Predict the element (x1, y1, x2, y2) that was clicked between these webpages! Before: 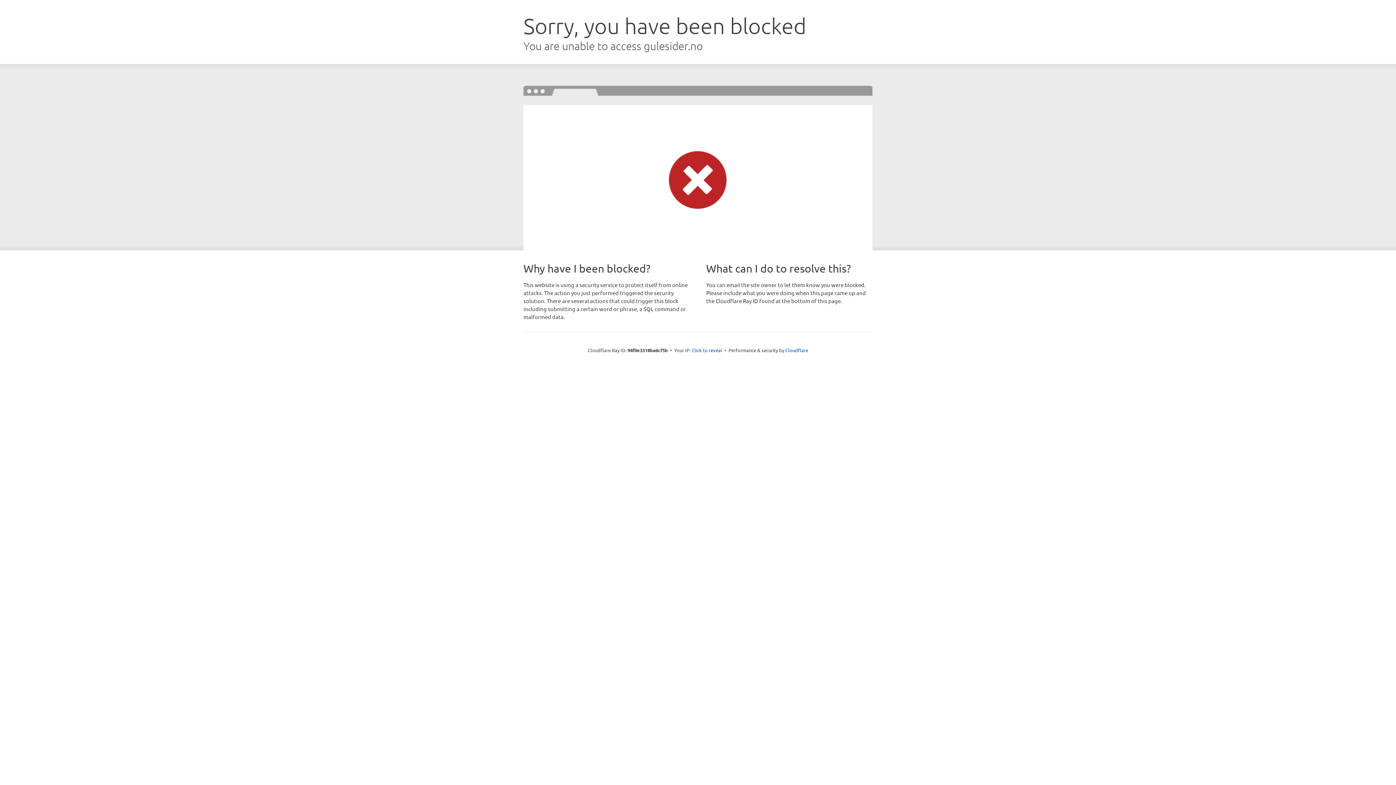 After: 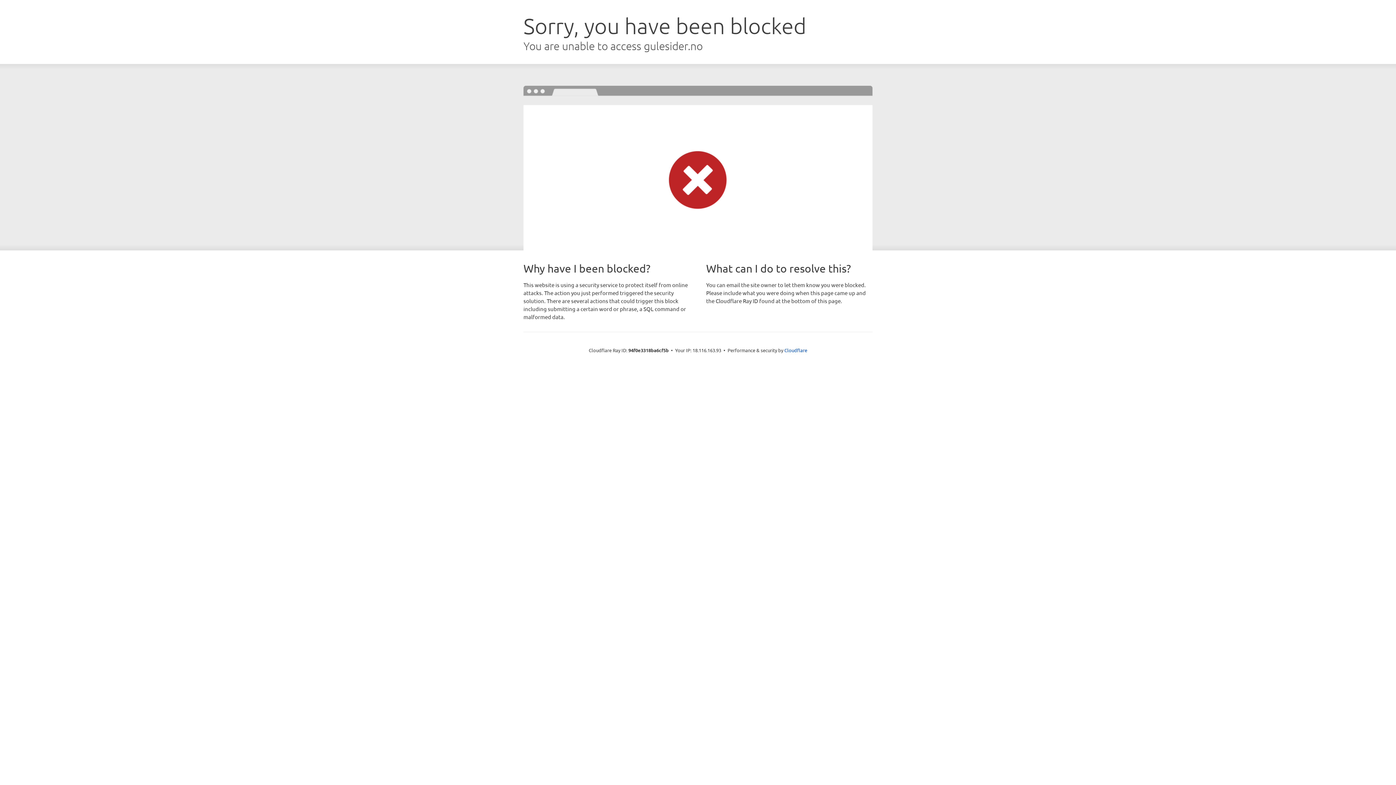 Action: bbox: (691, 346, 722, 353) label: Click to reveal